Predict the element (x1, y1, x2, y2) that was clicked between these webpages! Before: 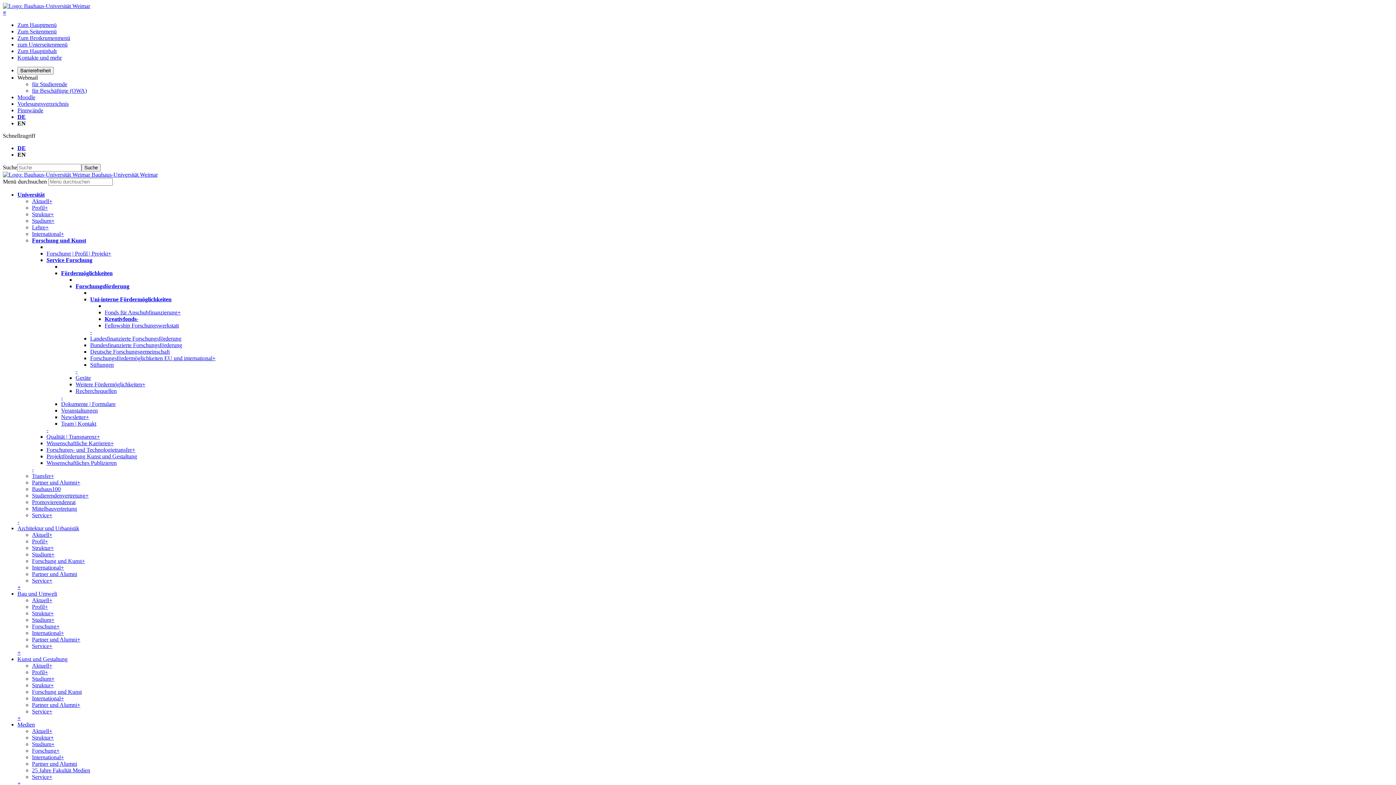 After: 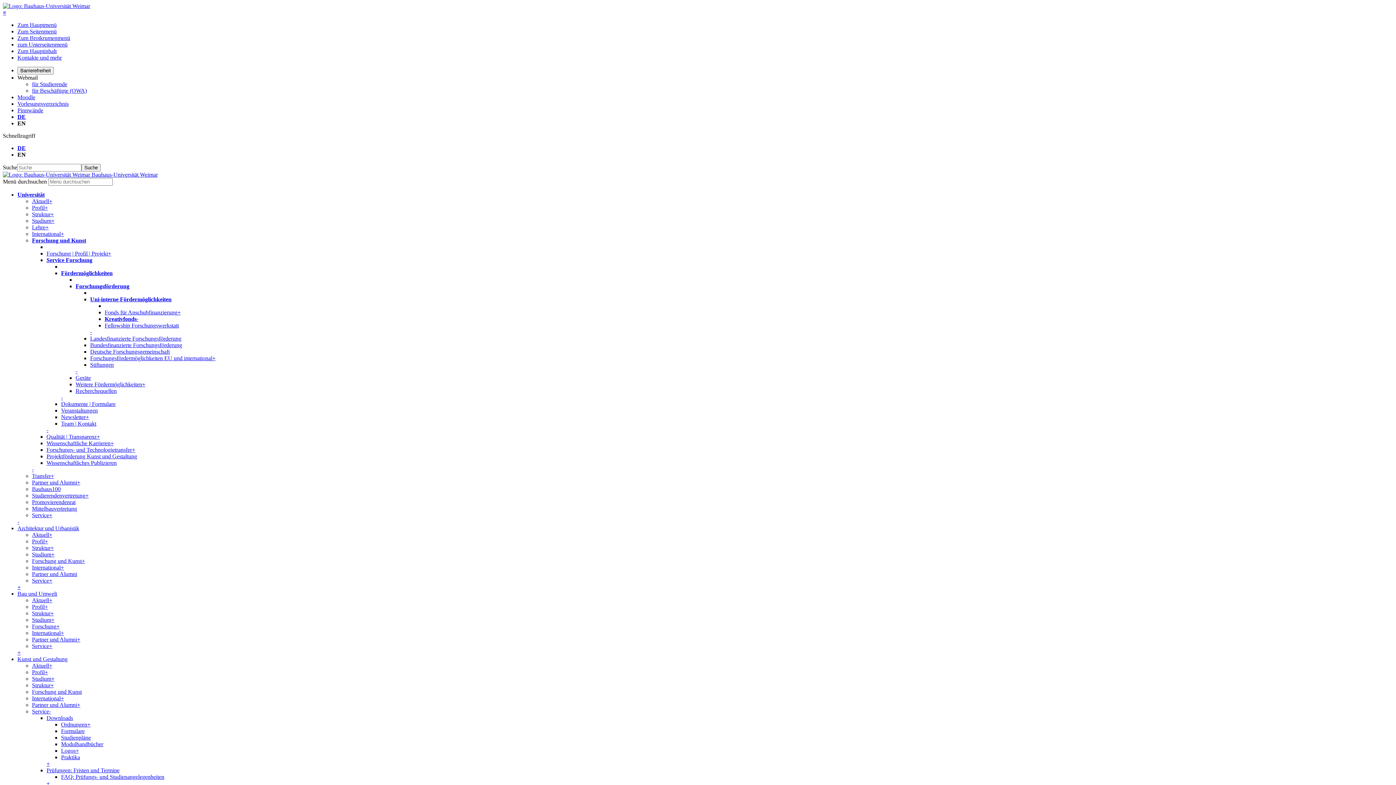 Action: bbox: (49, 708, 52, 714) label: +